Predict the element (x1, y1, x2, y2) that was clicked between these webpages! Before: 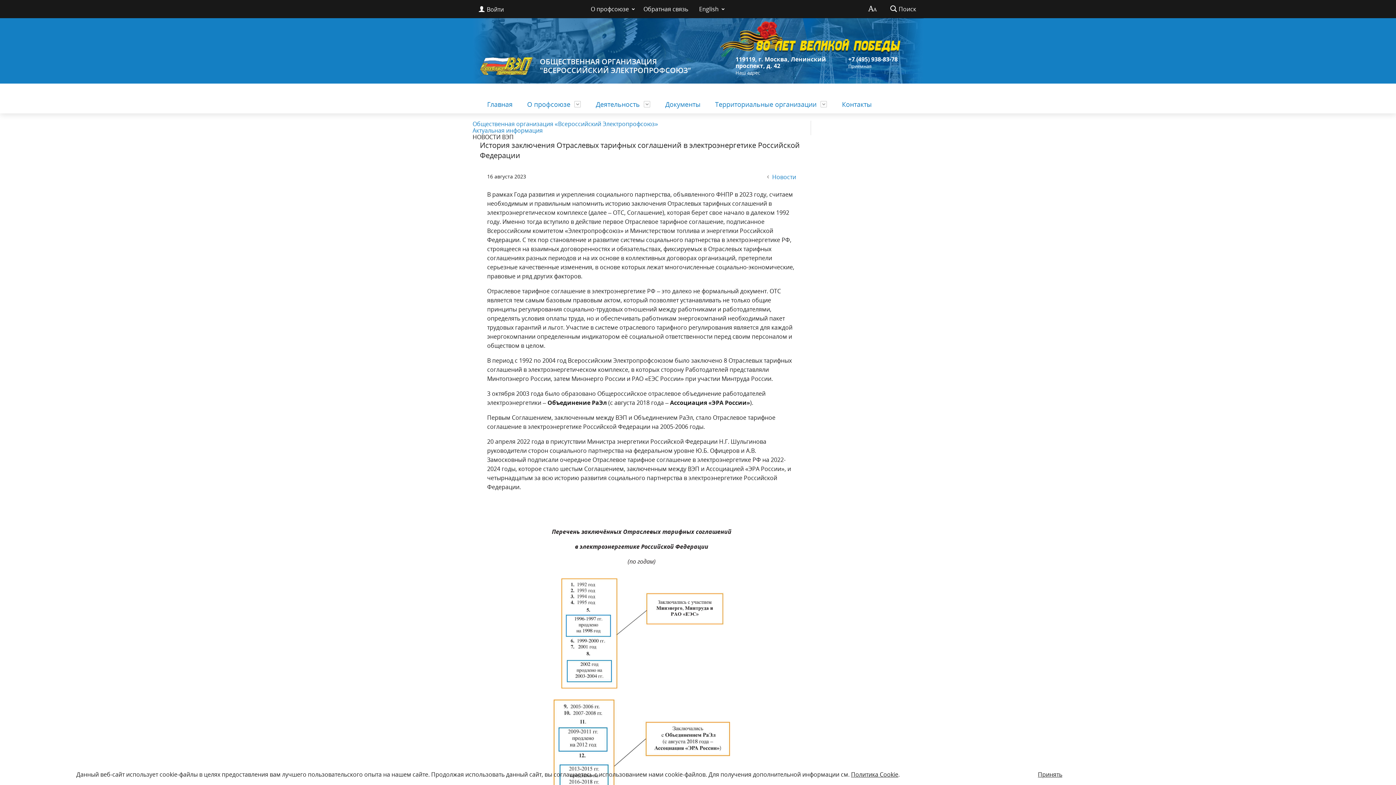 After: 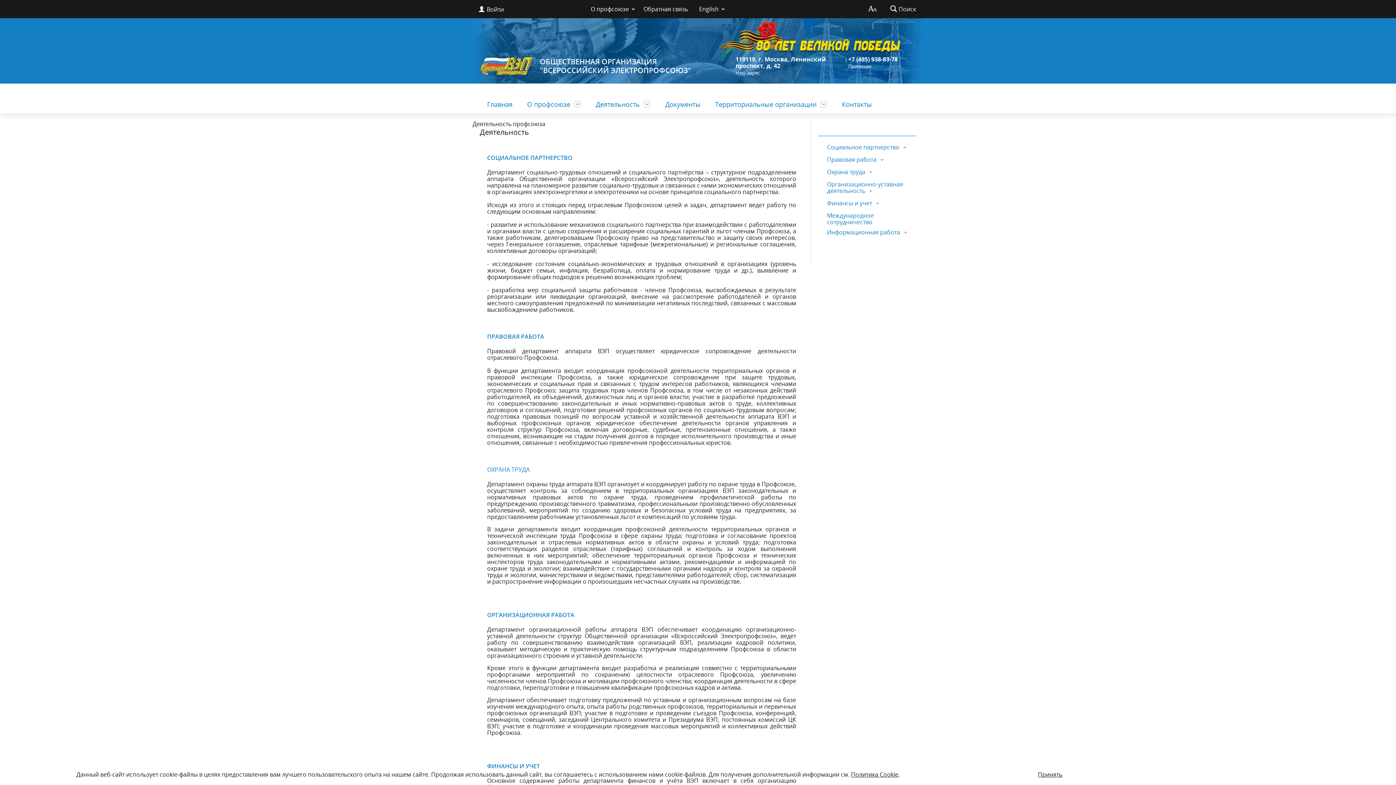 Action: label: Деятельность bbox: (588, 95, 658, 113)